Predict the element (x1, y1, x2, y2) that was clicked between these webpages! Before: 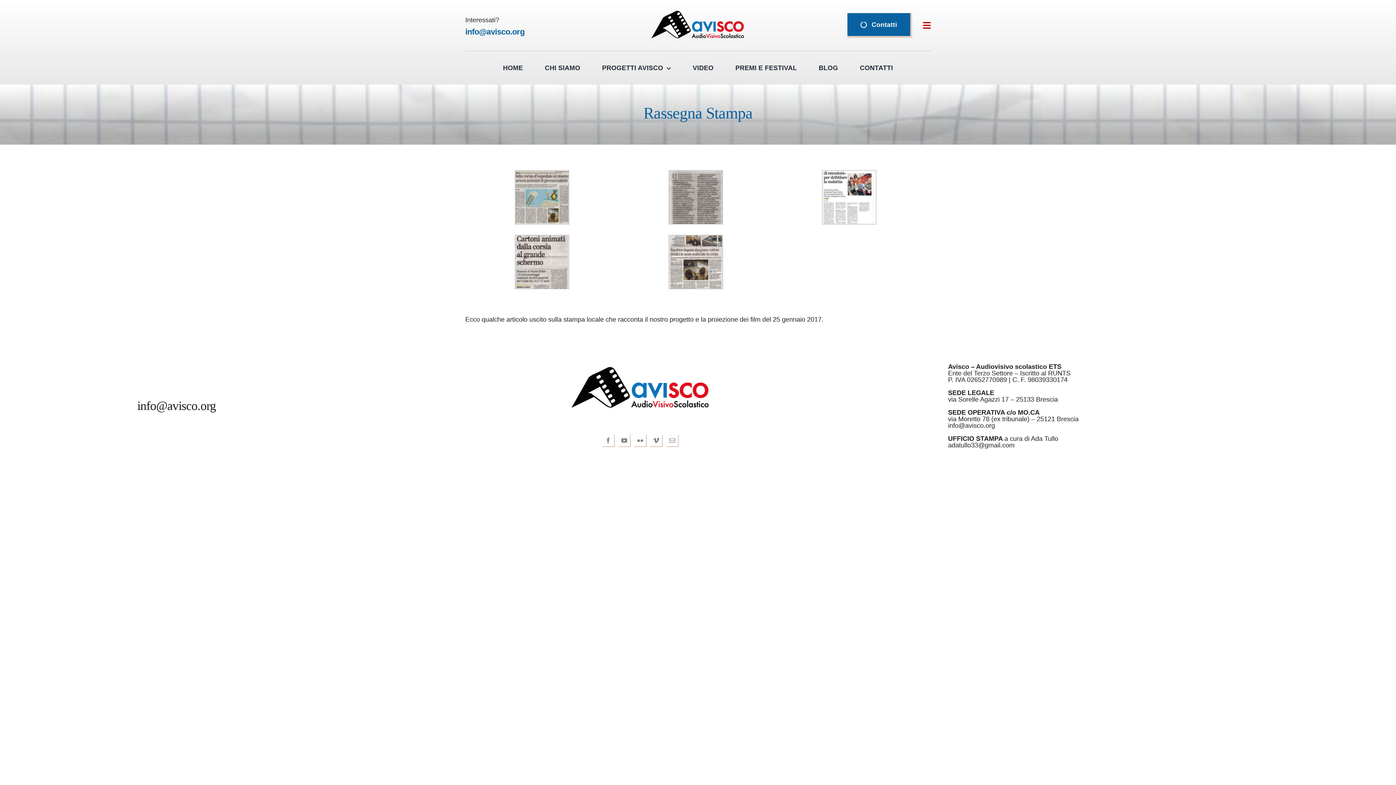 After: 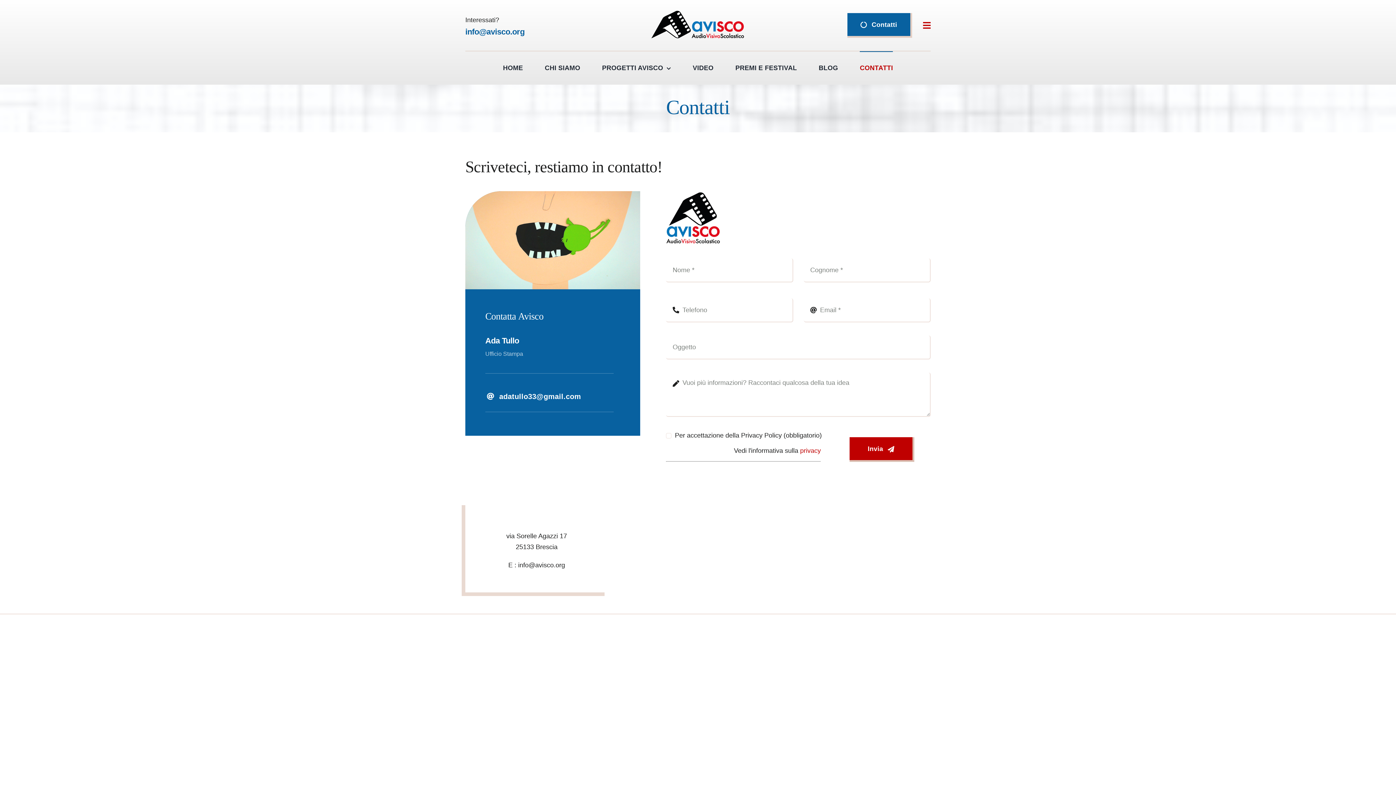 Action: bbox: (847, 13, 912, 37) label: Contatti